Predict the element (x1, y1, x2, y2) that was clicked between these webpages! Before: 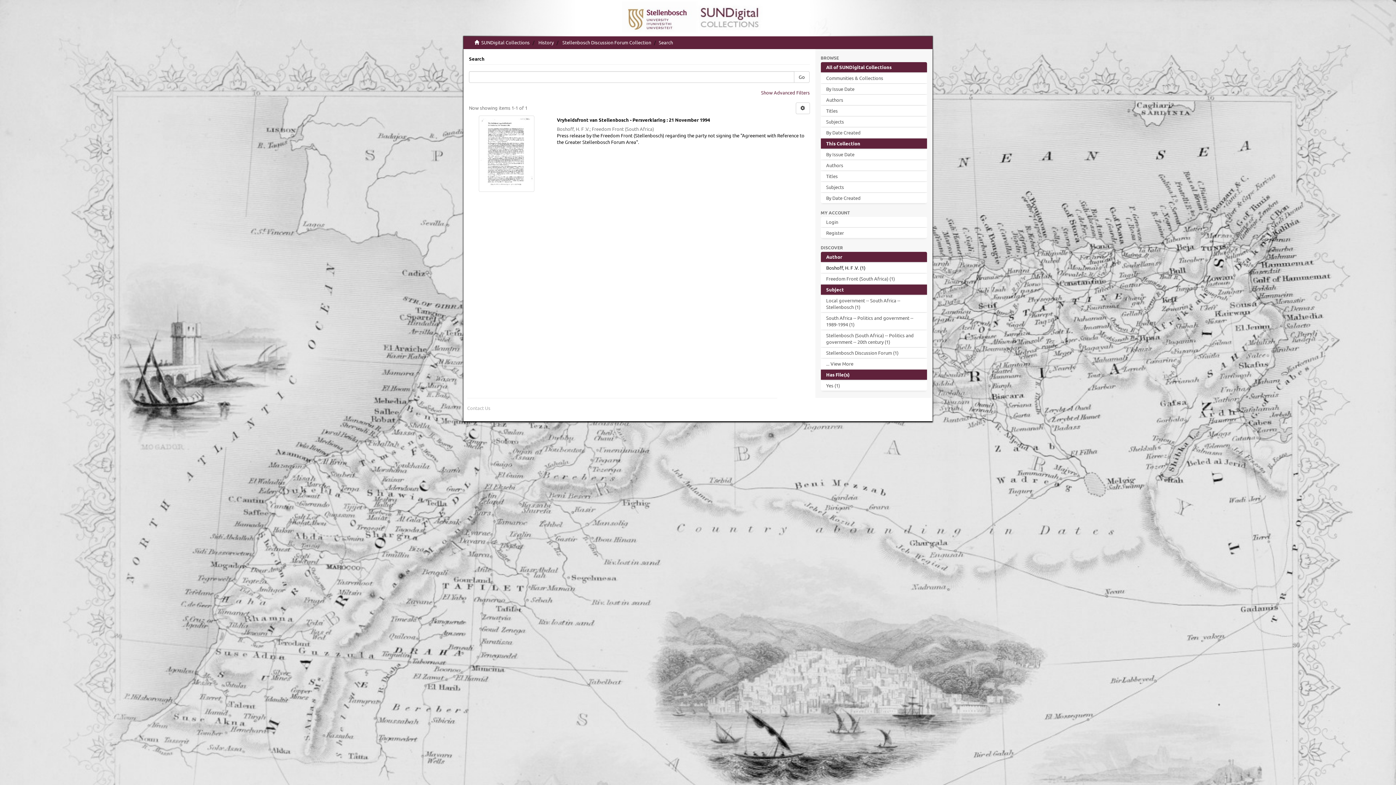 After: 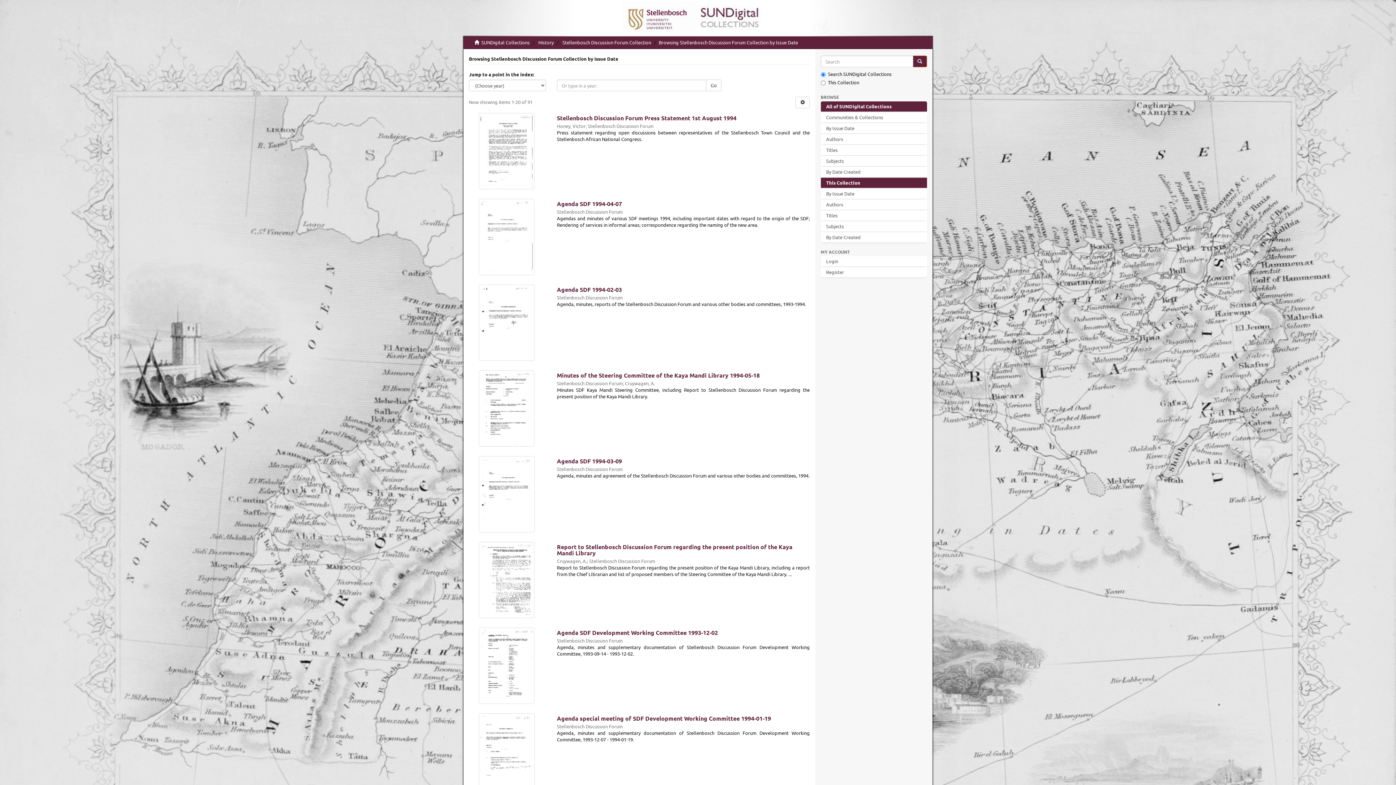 Action: label: By Issue Date bbox: (820, 149, 927, 159)